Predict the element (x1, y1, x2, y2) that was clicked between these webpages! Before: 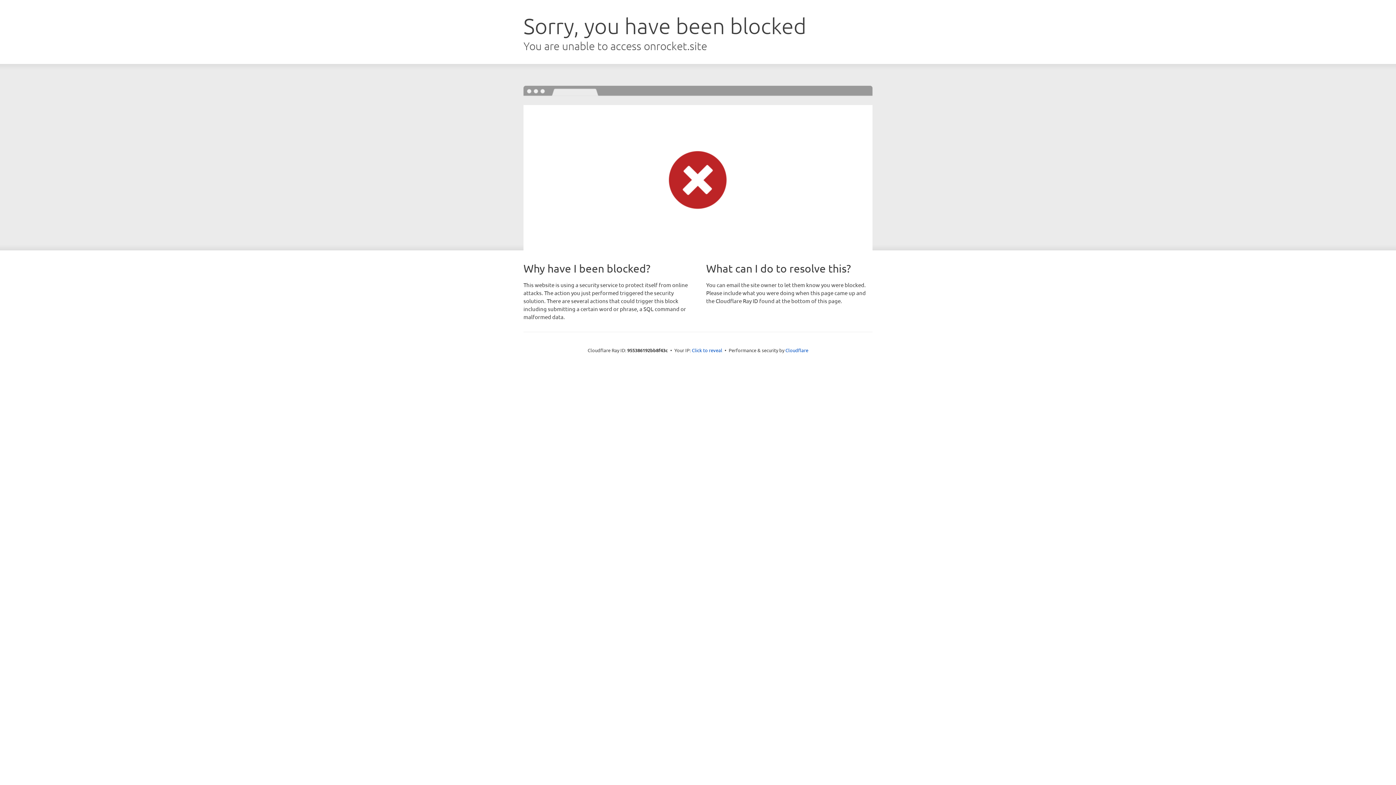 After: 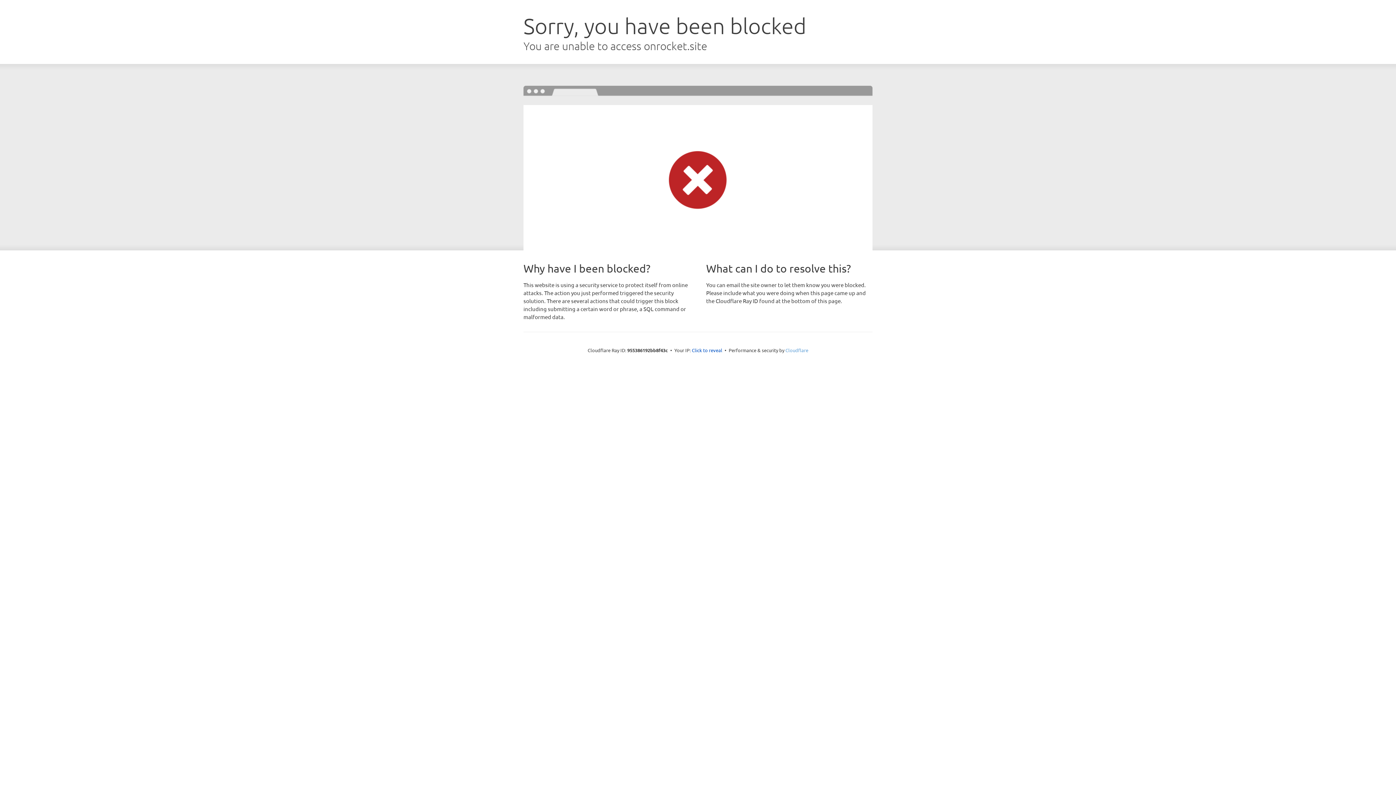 Action: label: Cloudflare bbox: (785, 347, 808, 353)